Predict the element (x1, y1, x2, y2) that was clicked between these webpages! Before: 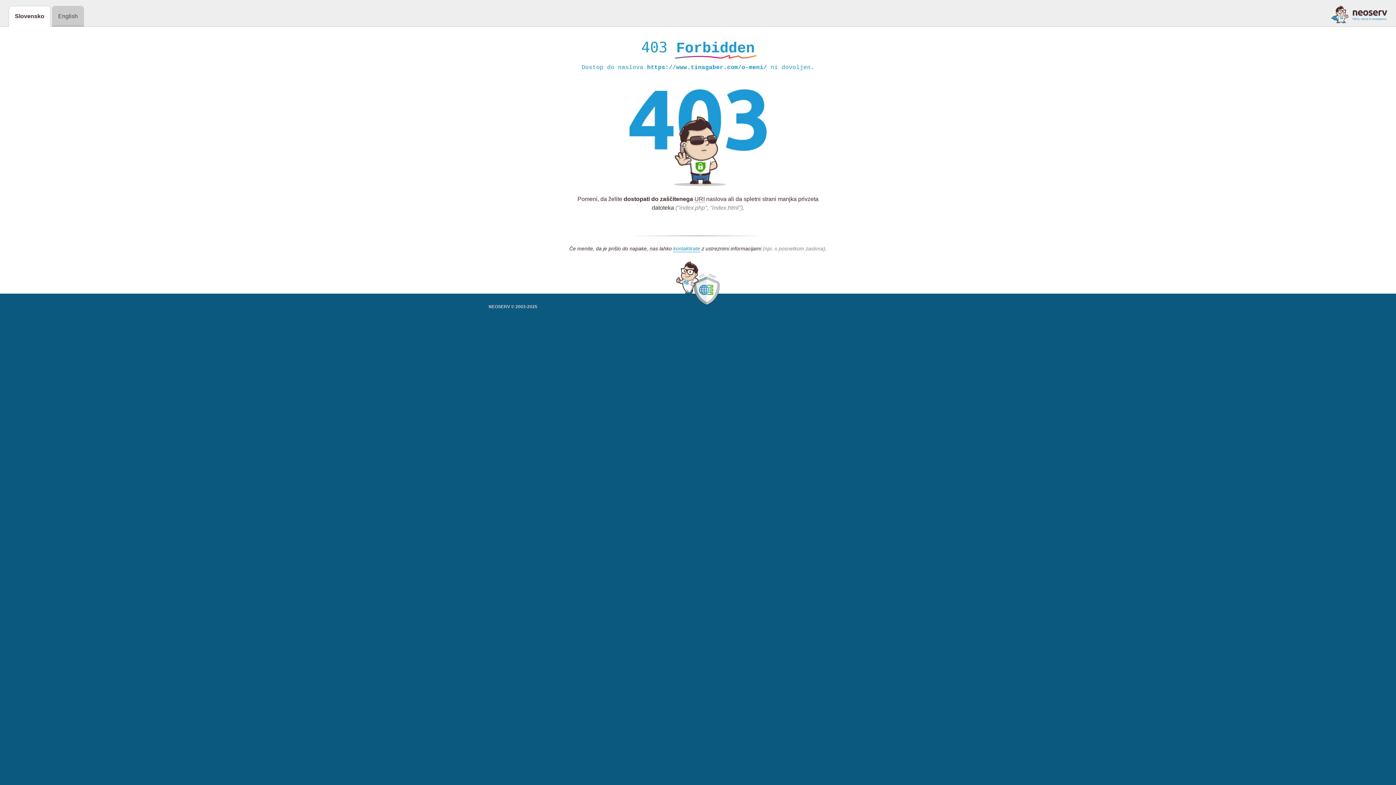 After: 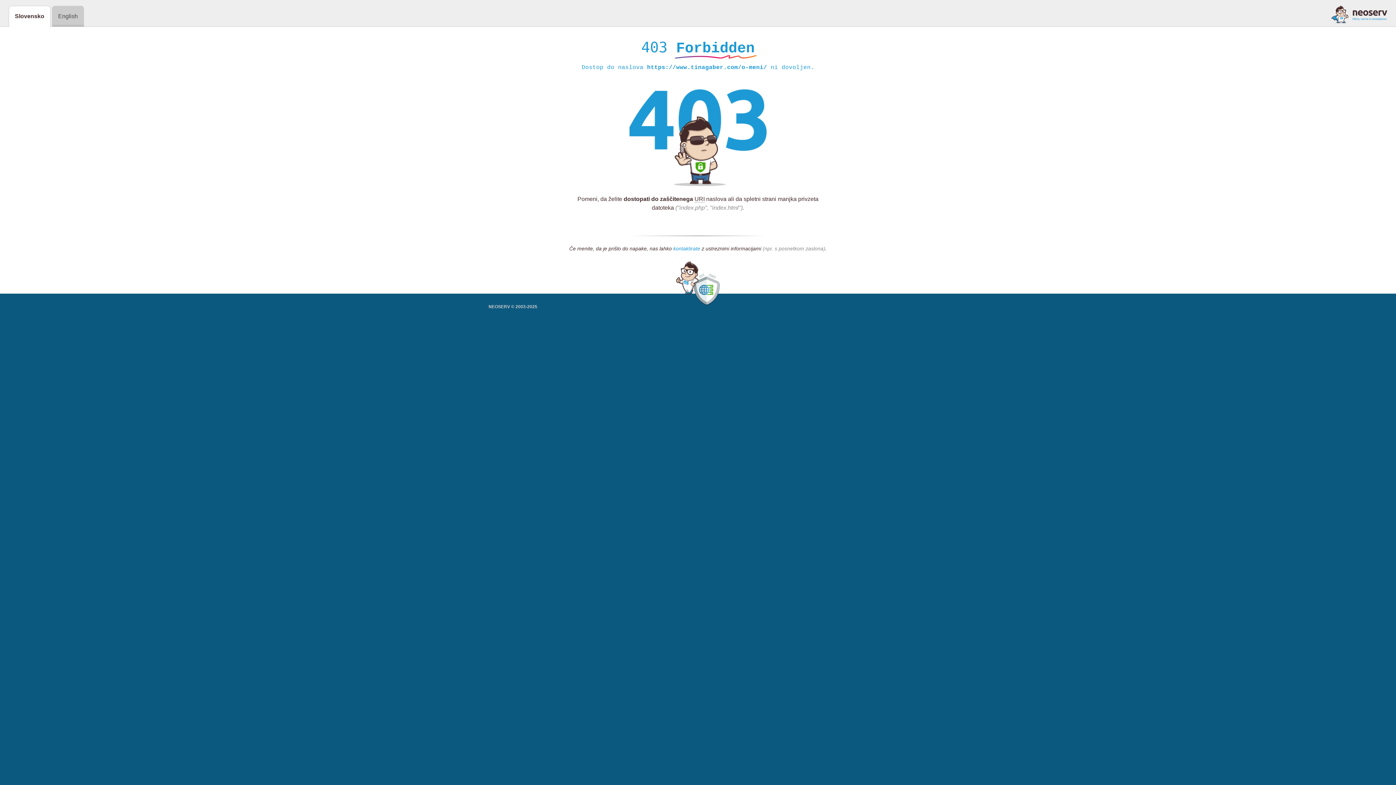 Action: label: kontaktirate bbox: (673, 245, 700, 252)